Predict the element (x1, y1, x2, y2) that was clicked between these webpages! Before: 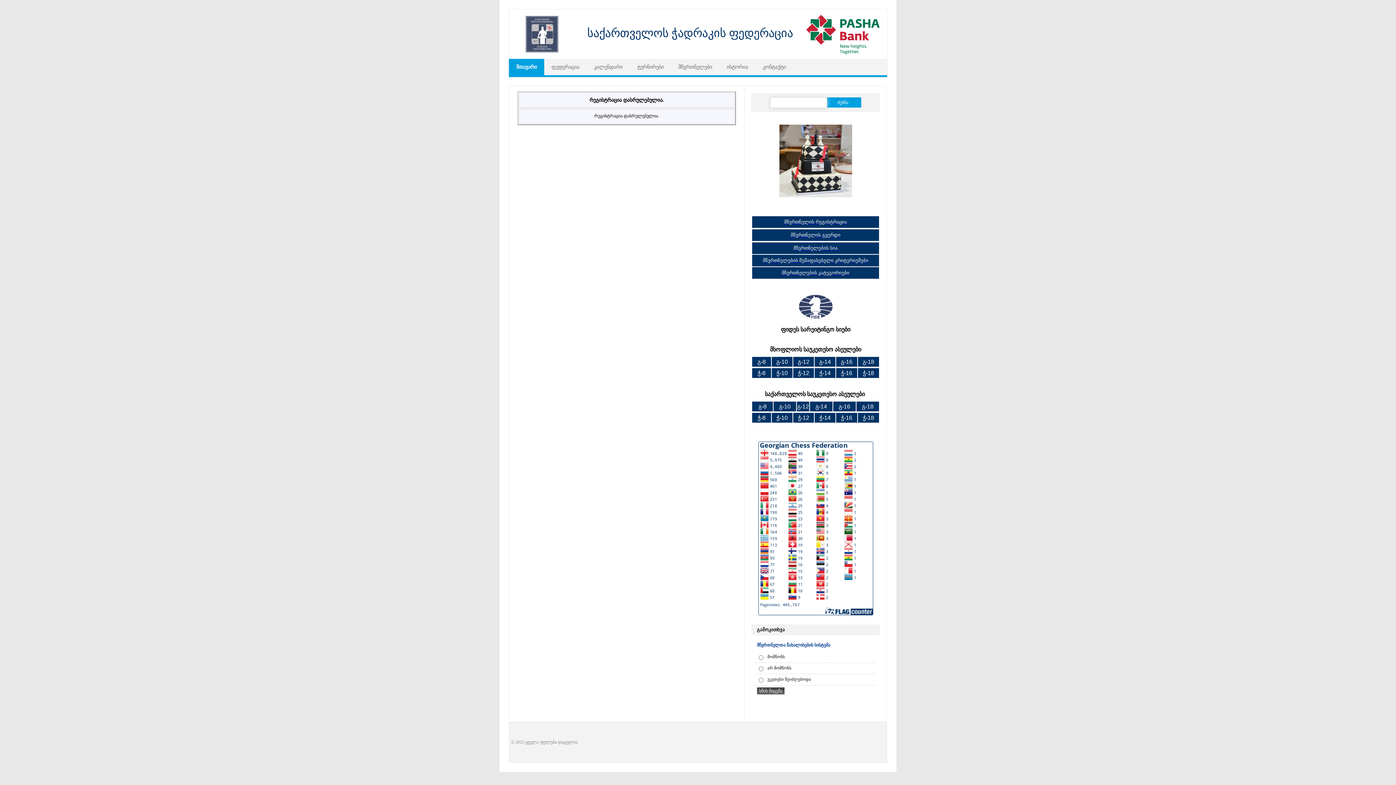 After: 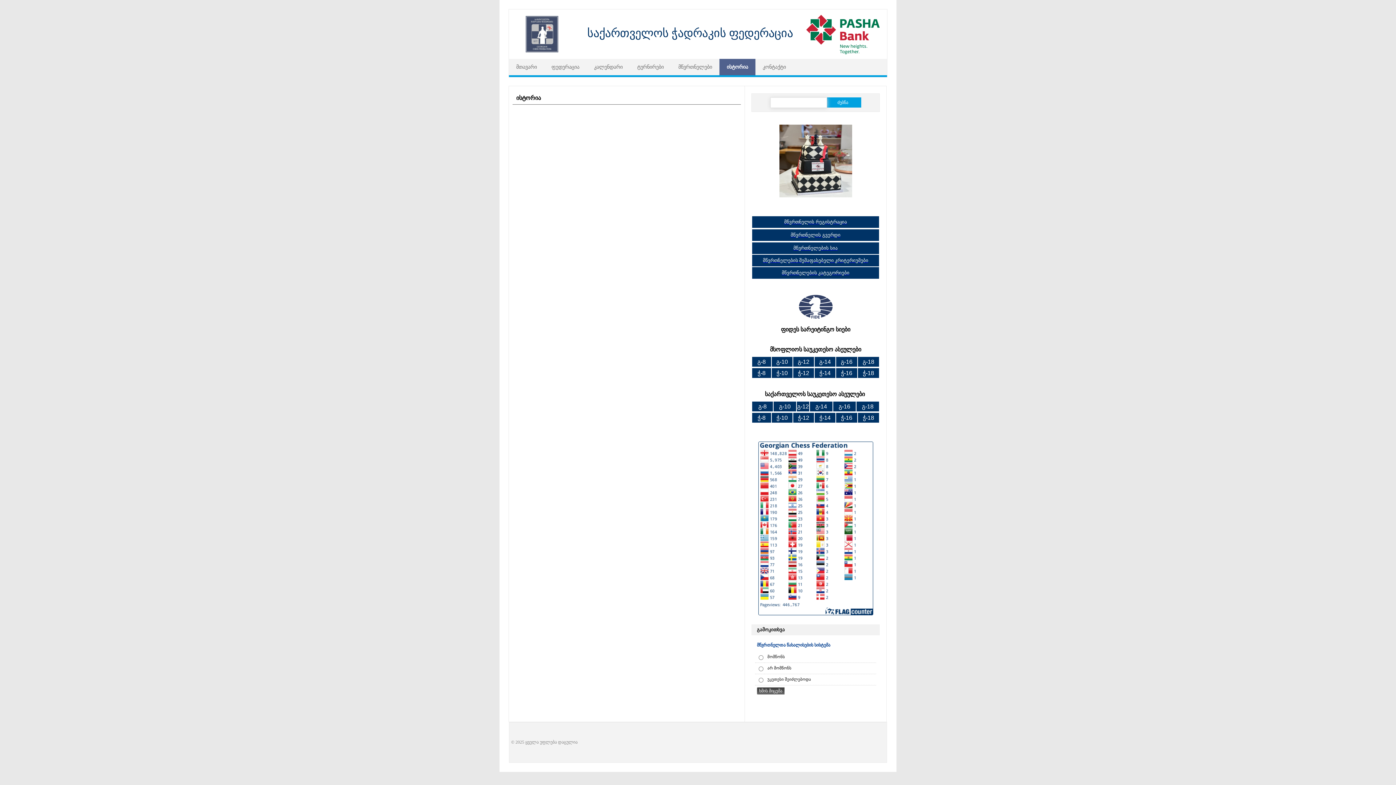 Action: bbox: (719, 58, 755, 75) label: ისტორია